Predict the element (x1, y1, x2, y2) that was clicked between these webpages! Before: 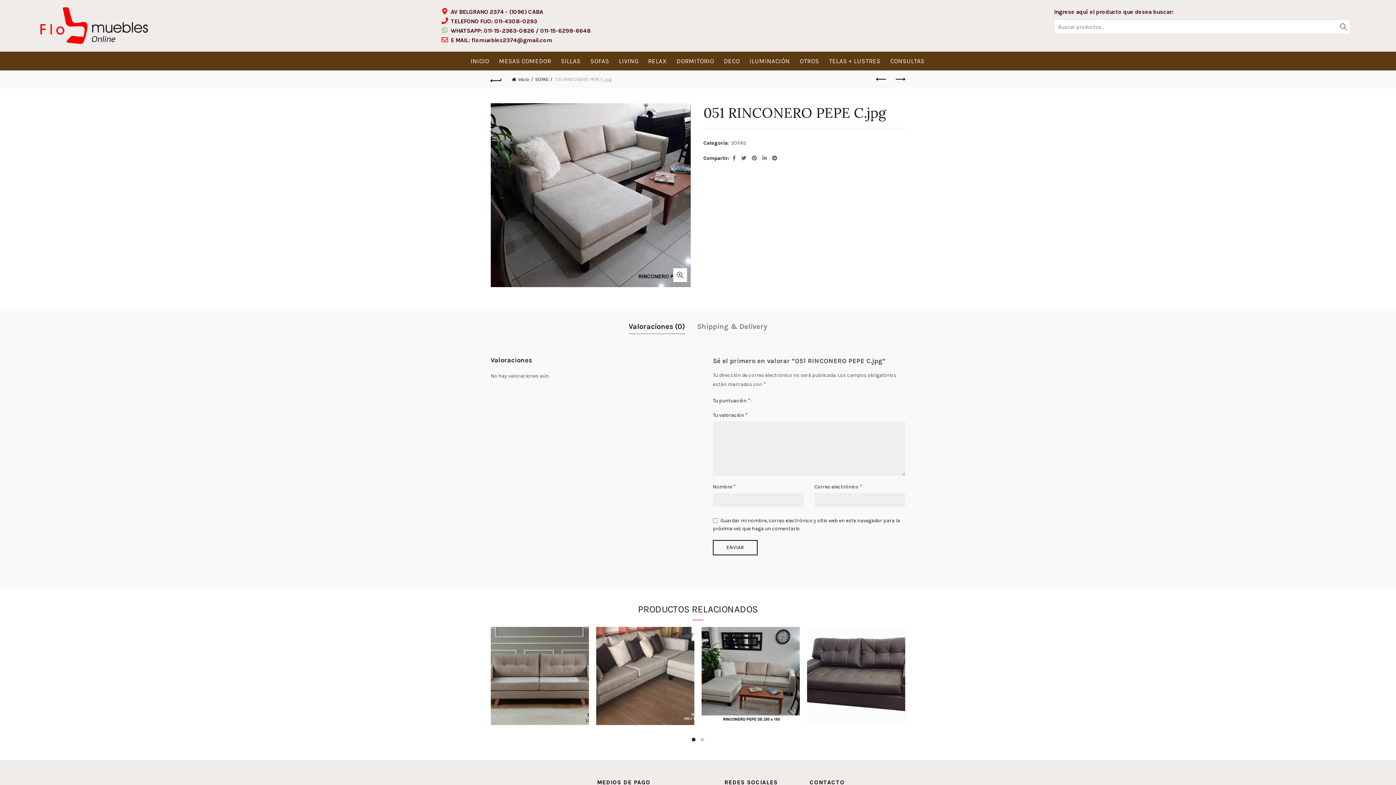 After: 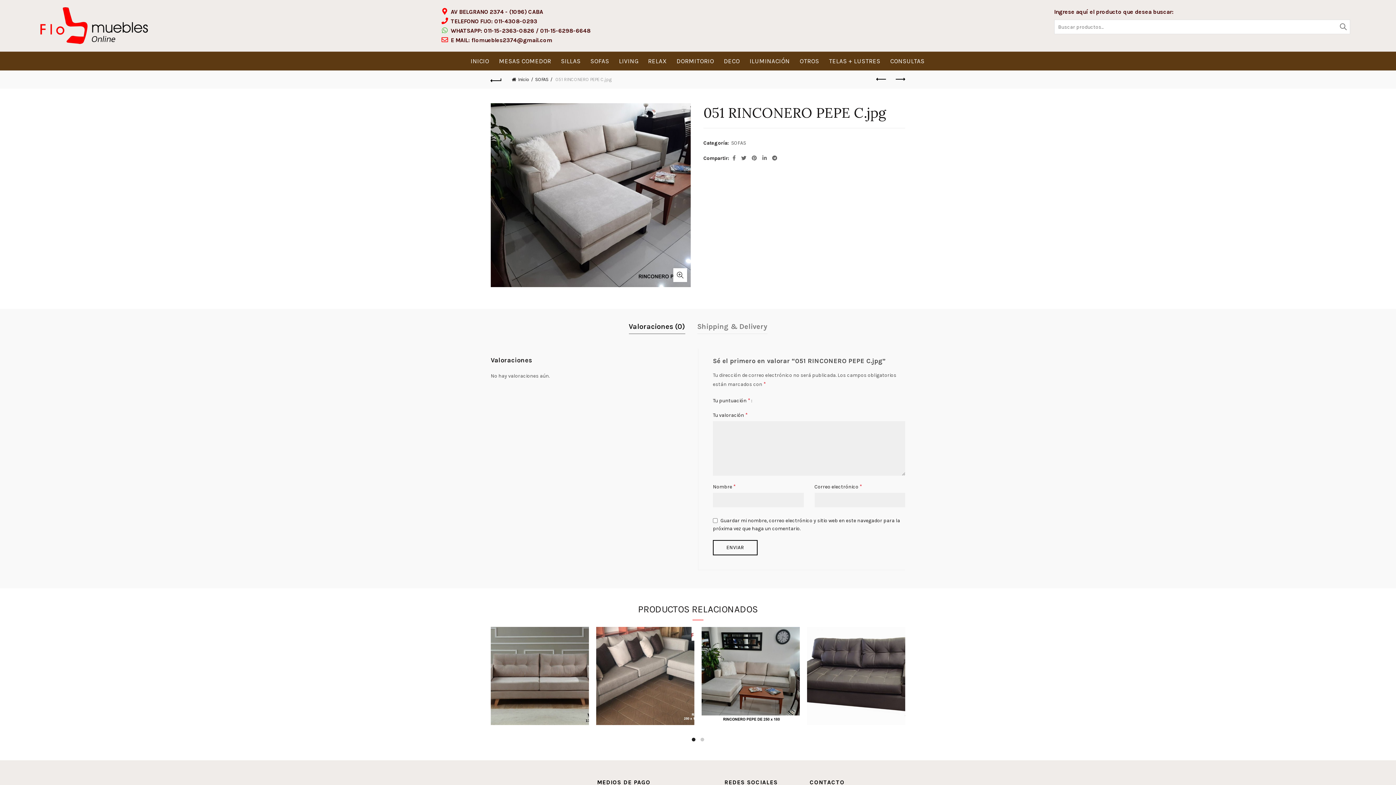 Action: bbox: (450, 8, 543, 15) label: AV BELGRANO 2374 - (1096) CABA